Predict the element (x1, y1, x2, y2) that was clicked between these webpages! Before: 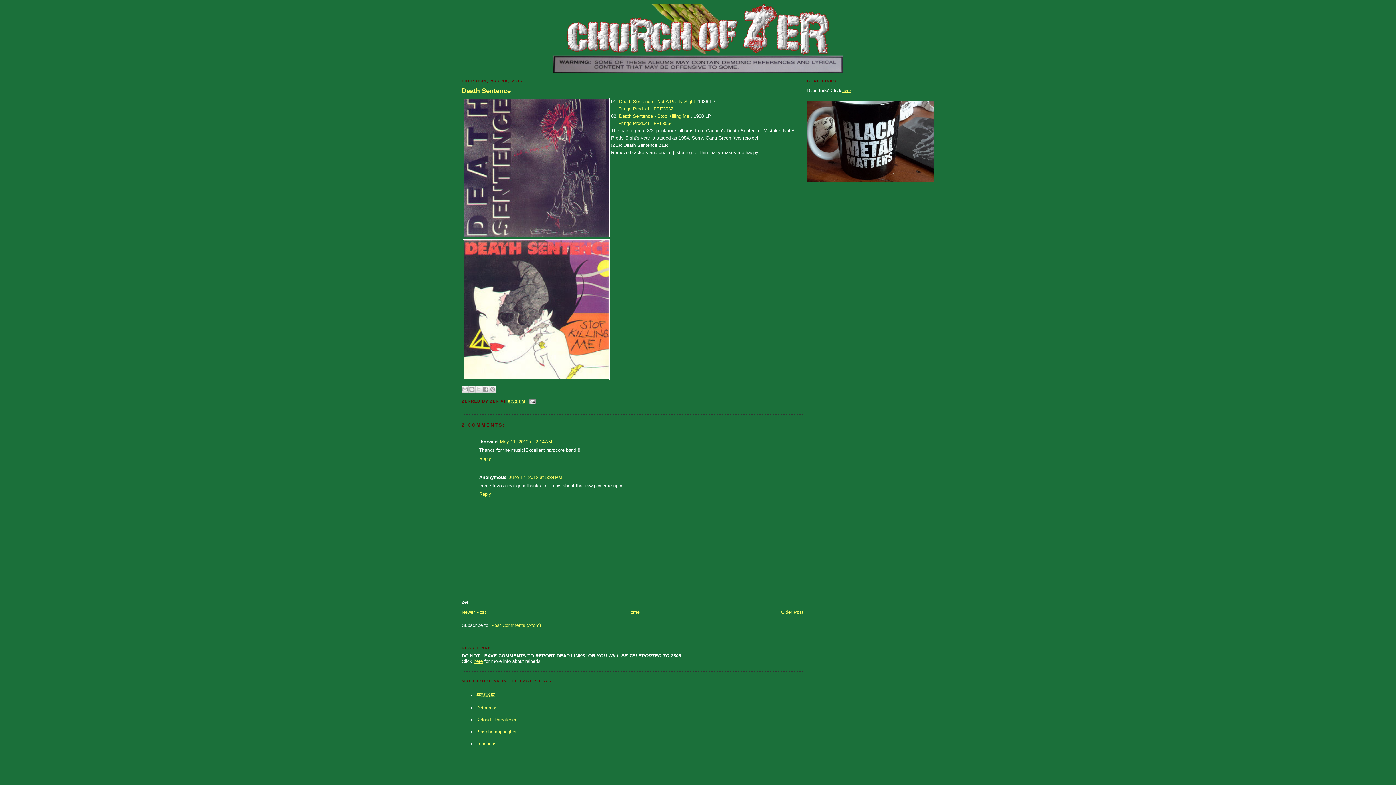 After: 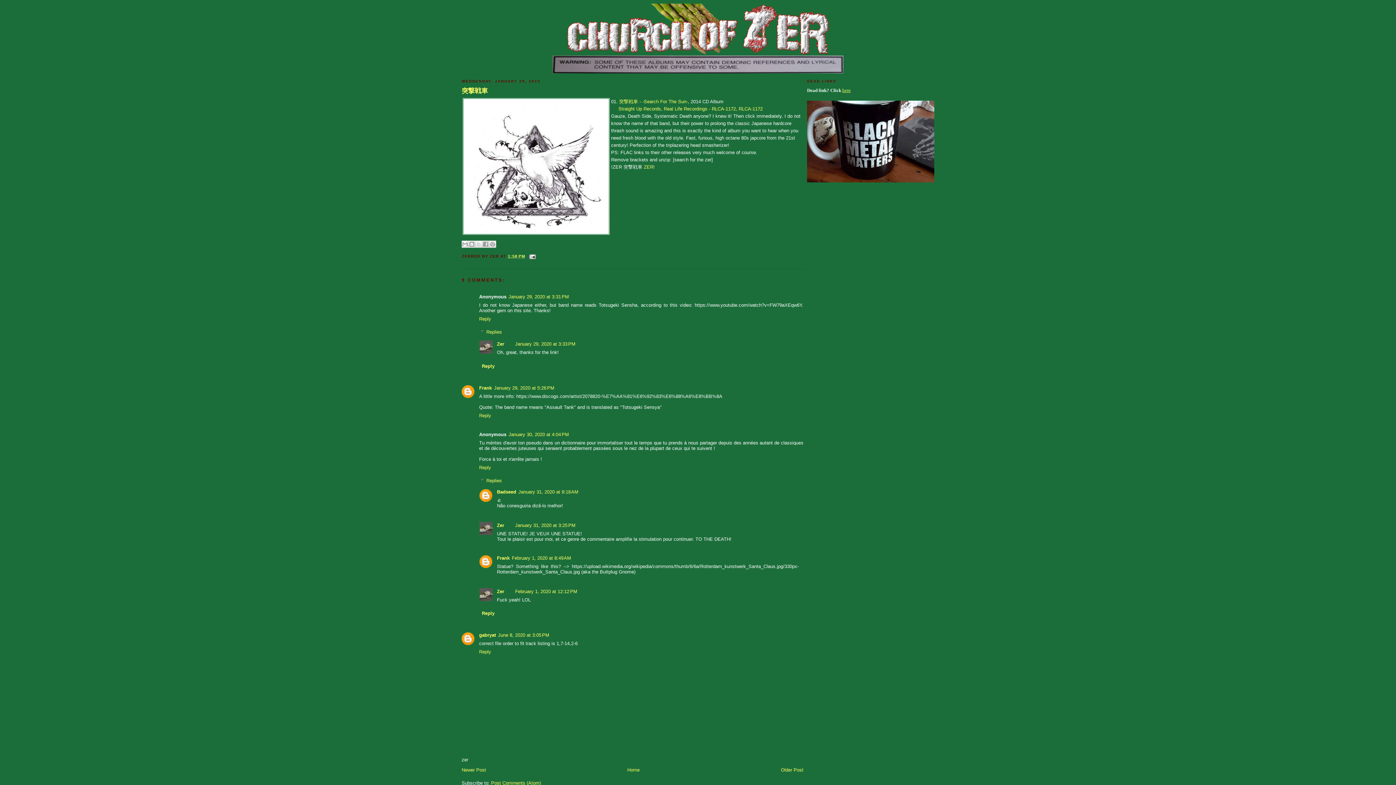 Action: bbox: (476, 692, 495, 698) label: 突撃戦車